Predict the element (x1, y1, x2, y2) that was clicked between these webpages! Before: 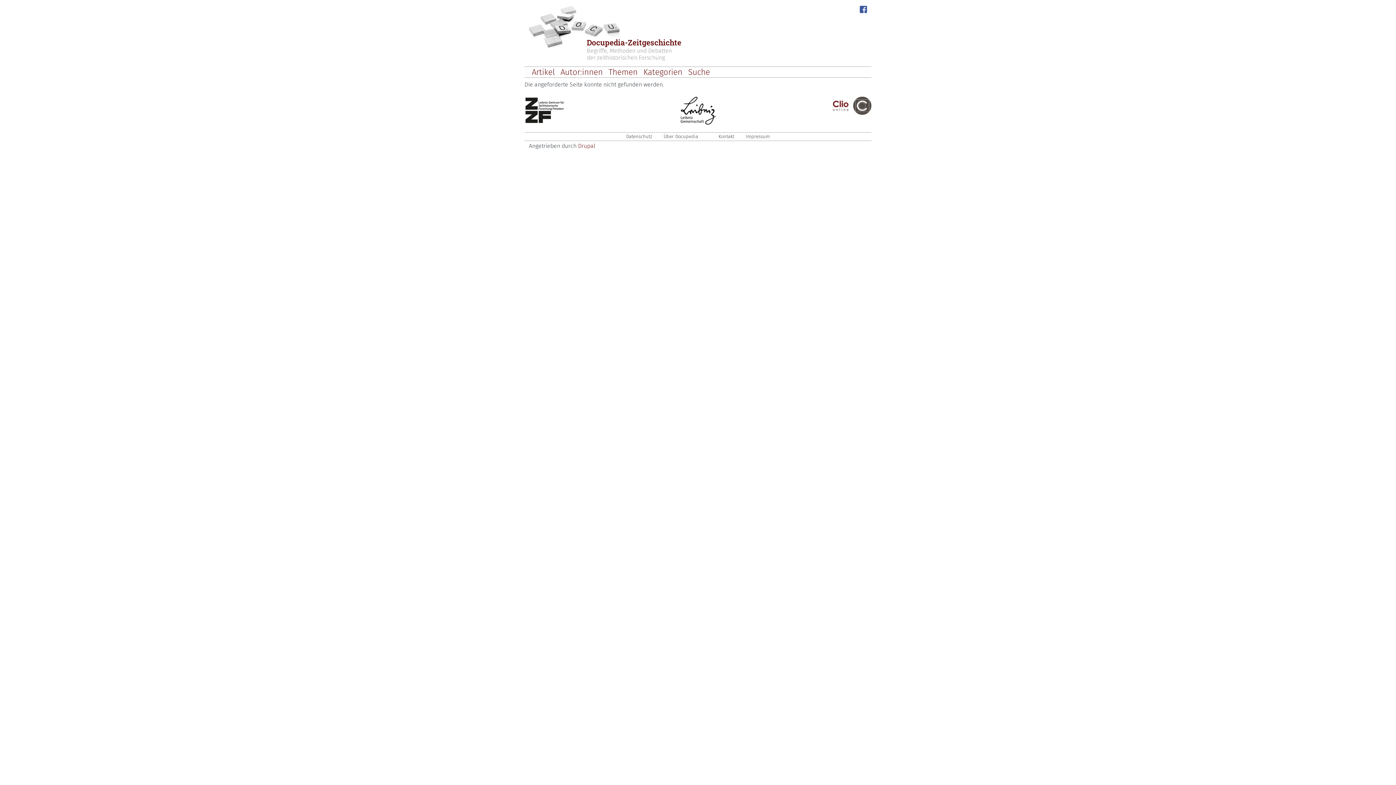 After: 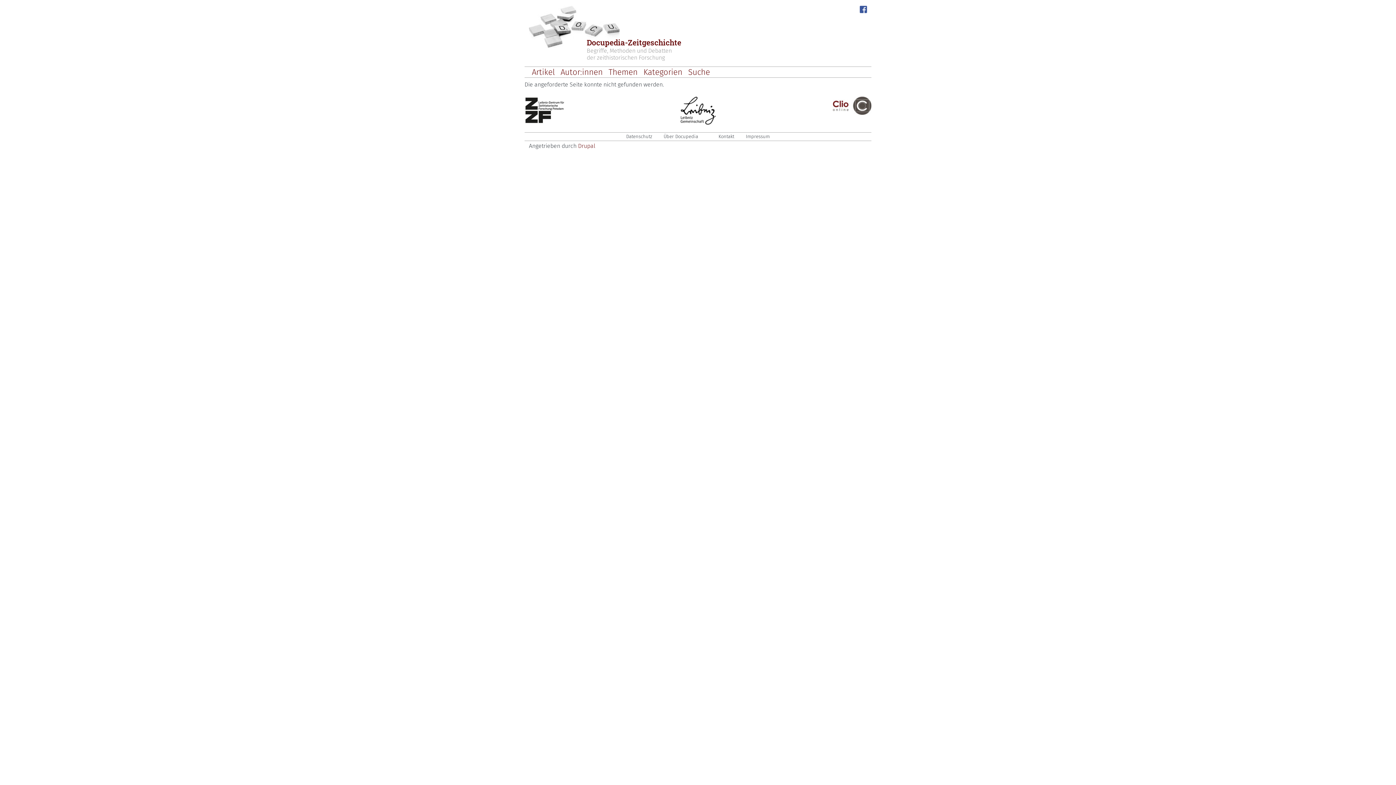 Action: bbox: (858, 7, 867, 14)